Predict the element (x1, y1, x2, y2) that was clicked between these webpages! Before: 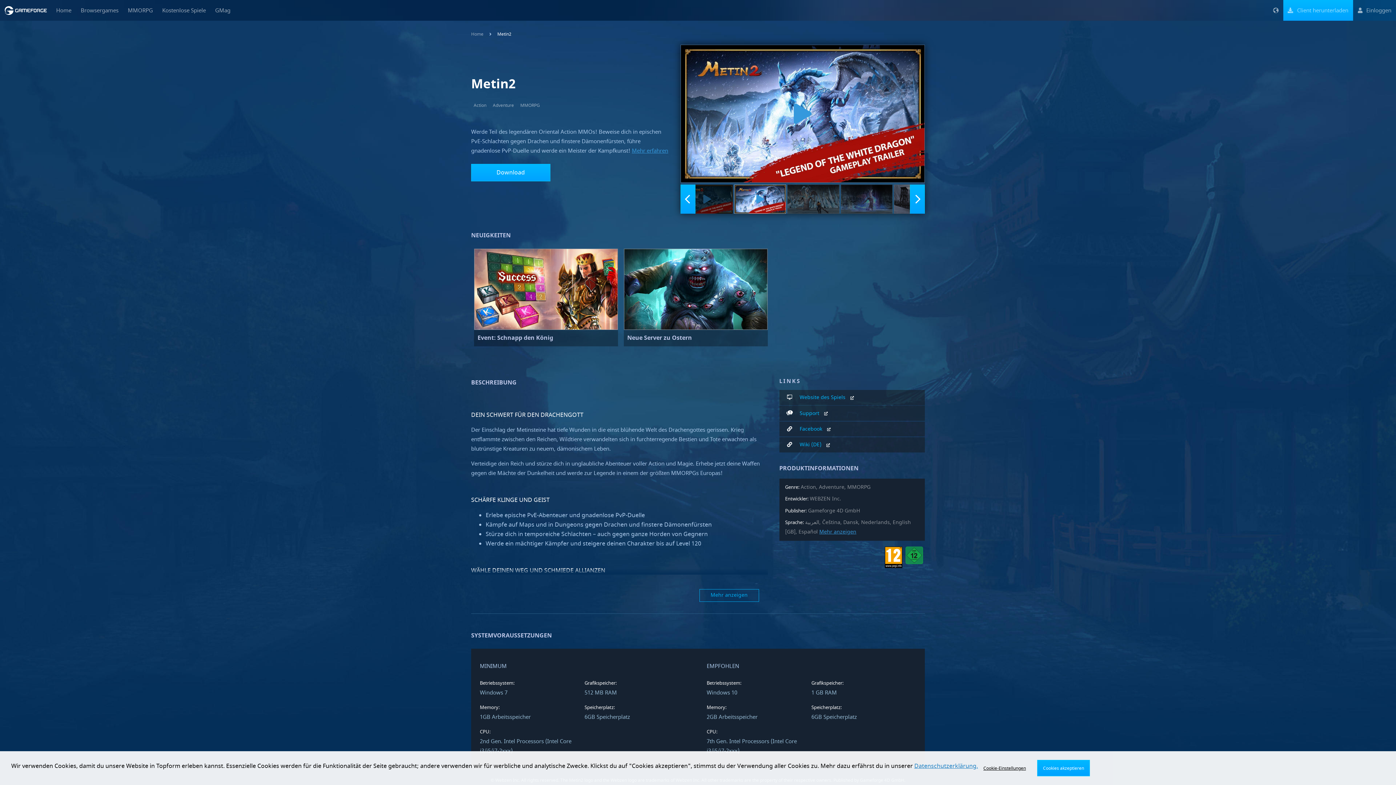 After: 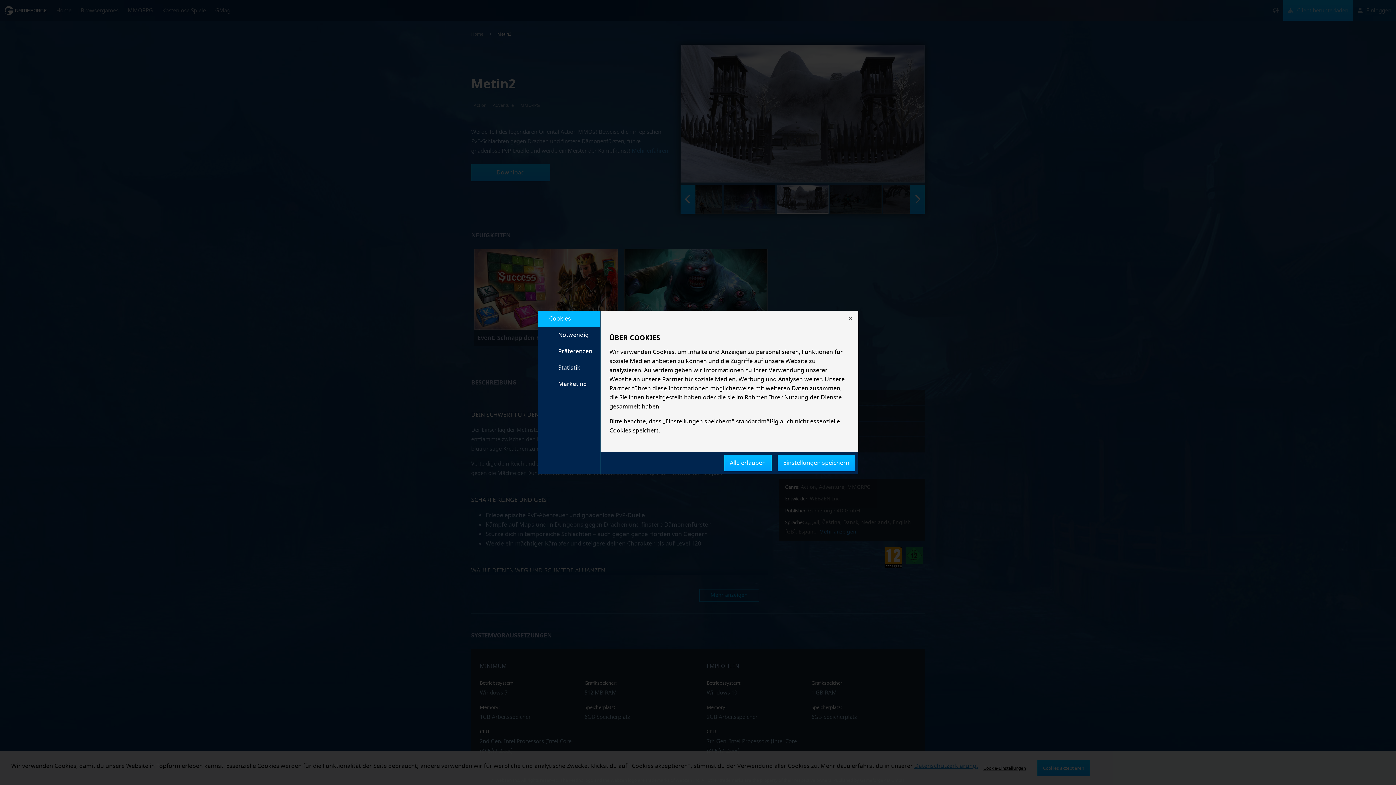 Action: label: Cookie-Einstellungen bbox: (978, 760, 1031, 776)